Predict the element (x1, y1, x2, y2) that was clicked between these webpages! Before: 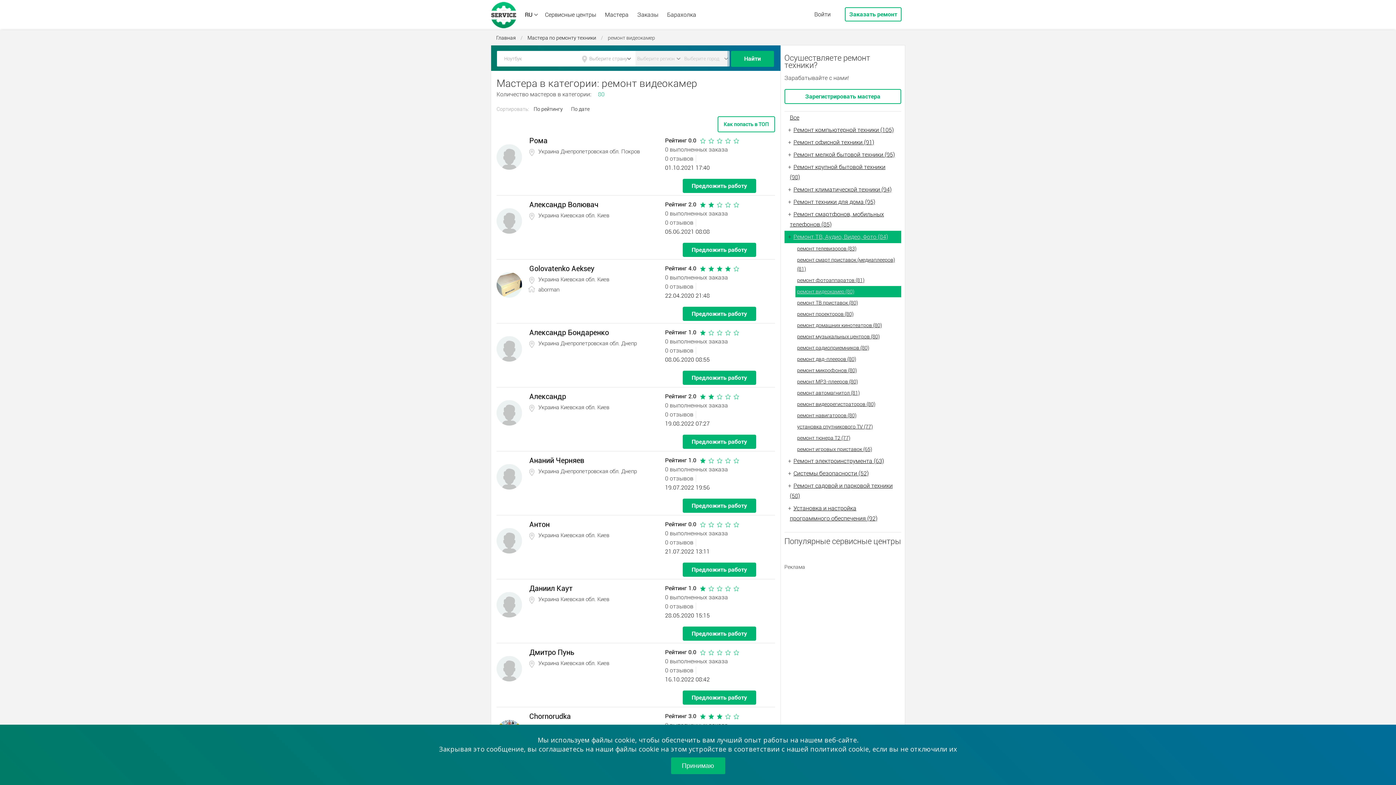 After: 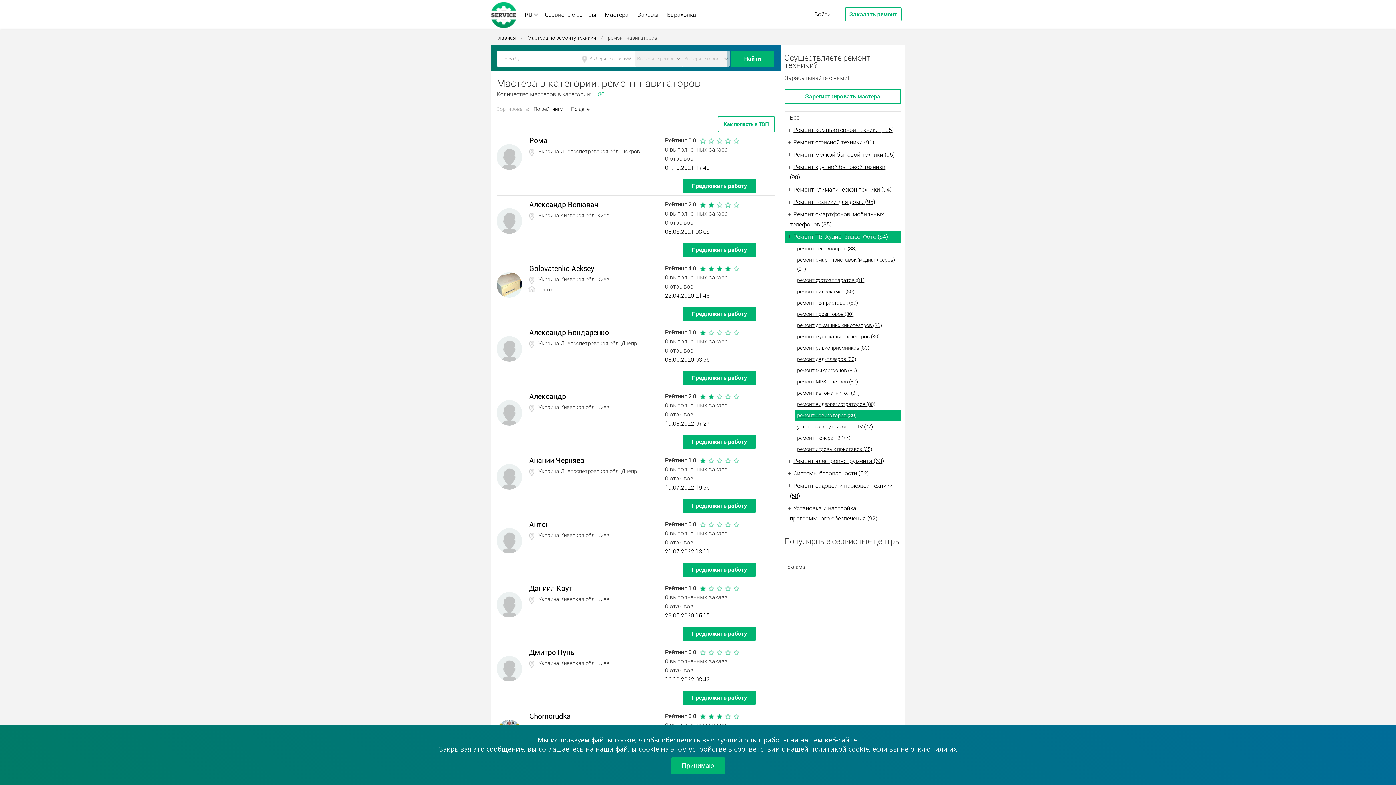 Action: bbox: (795, 410, 901, 421) label: ремонт навигаторов (80)